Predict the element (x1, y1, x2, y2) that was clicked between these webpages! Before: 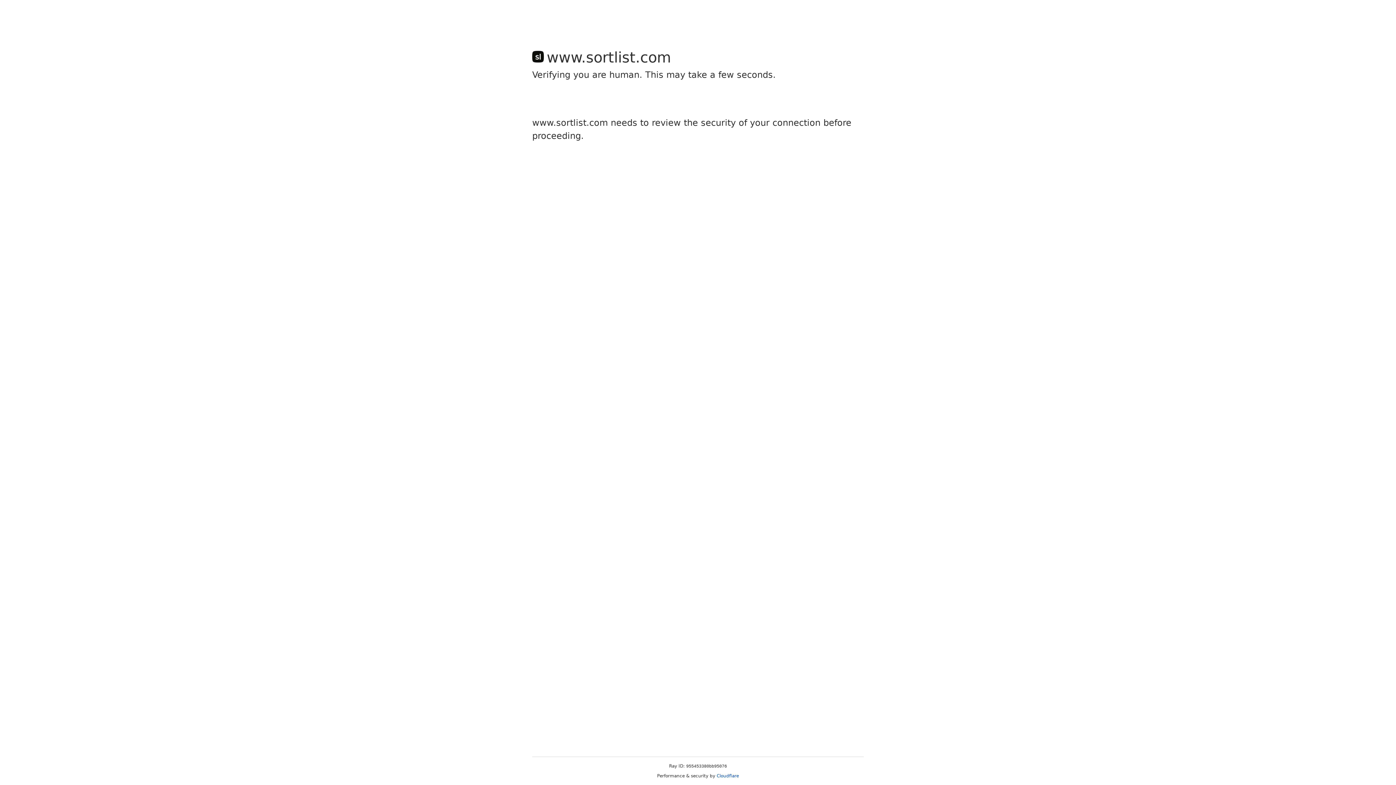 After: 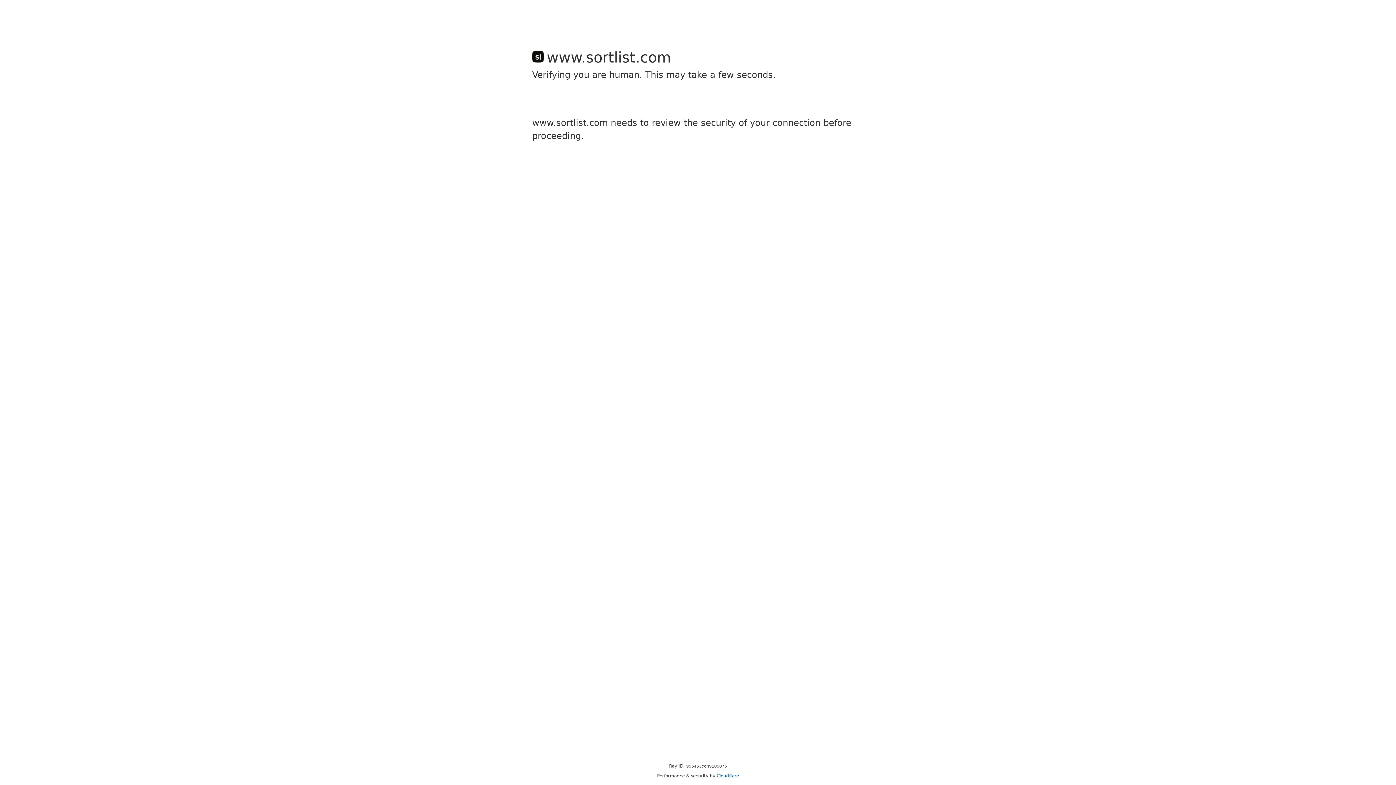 Action: label: Cloudflare bbox: (716, 773, 739, 778)